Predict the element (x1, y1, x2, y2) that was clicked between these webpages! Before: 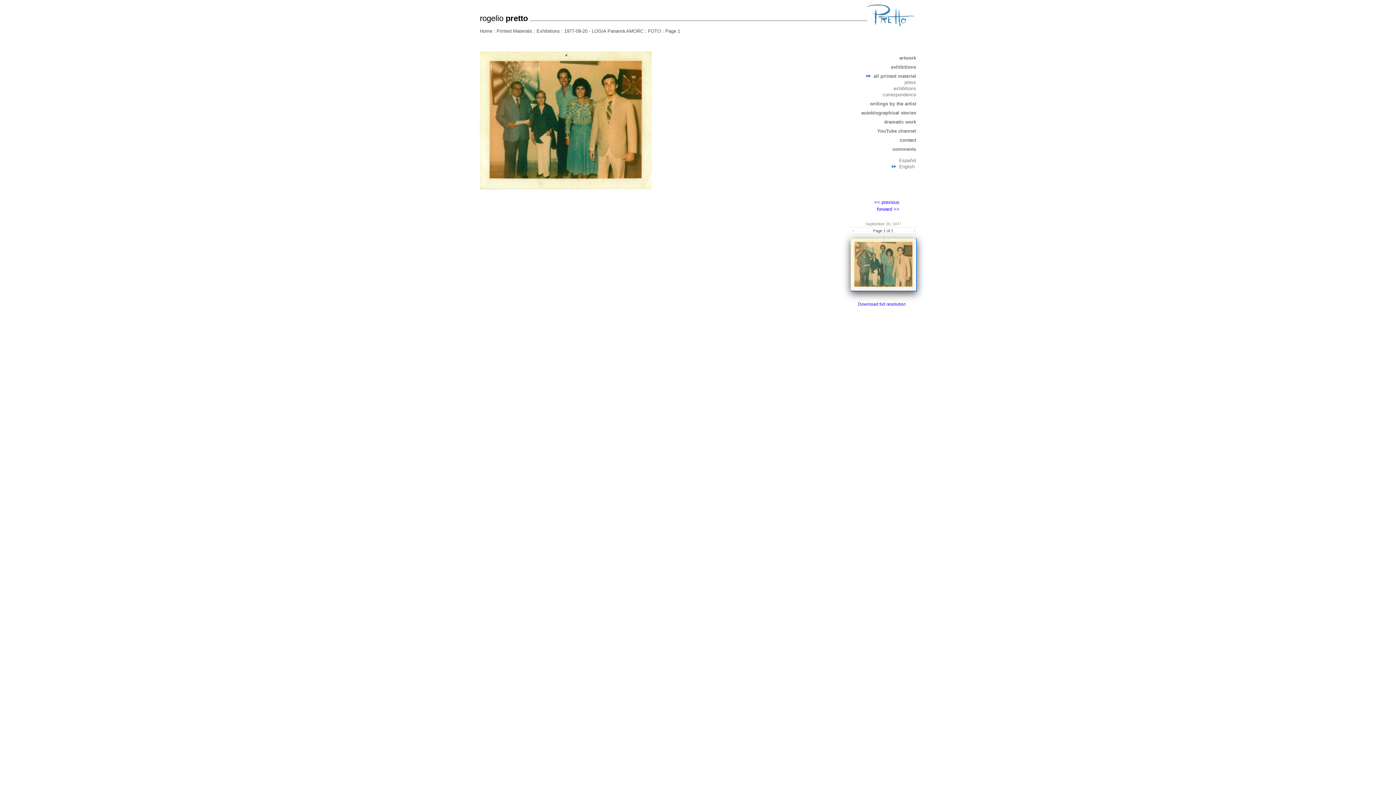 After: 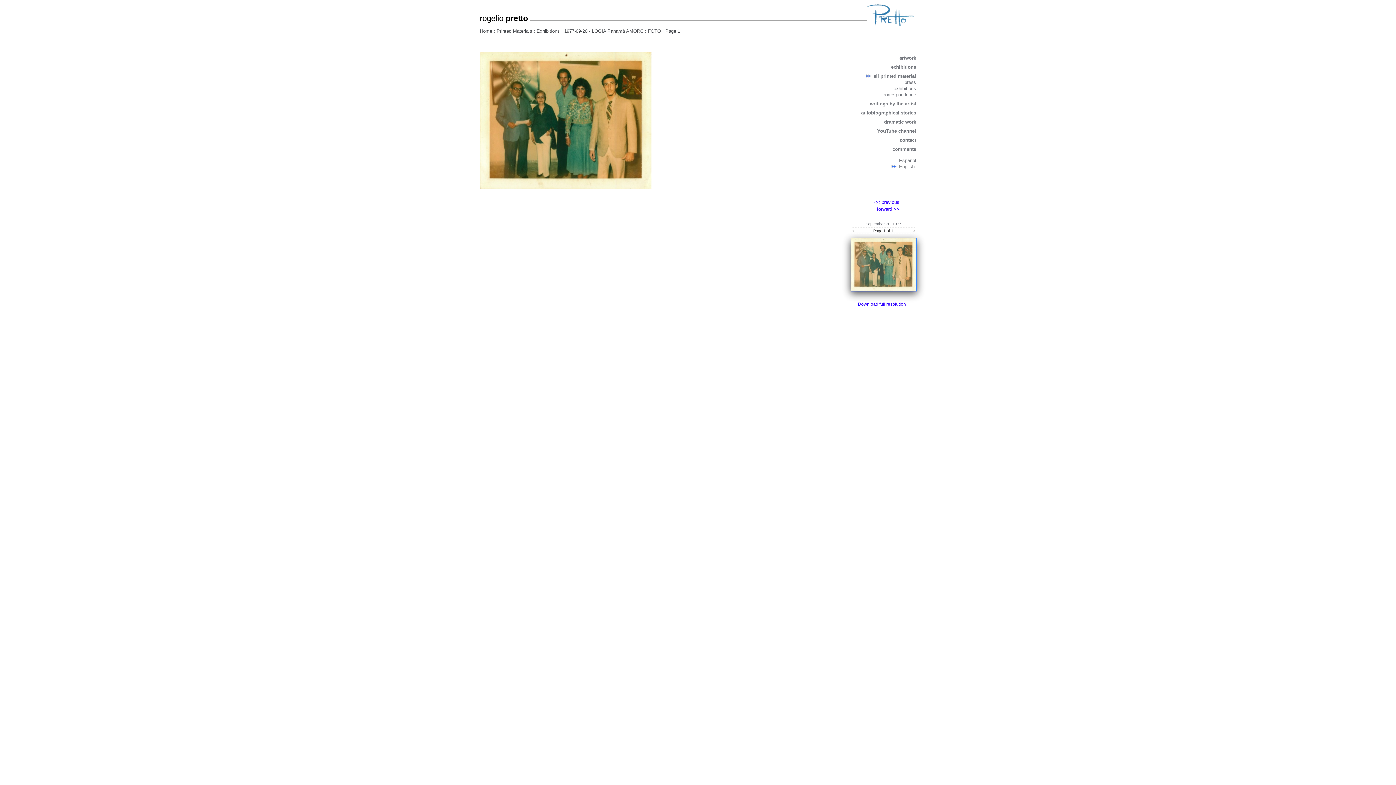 Action: bbox: (850, 287, 917, 292)